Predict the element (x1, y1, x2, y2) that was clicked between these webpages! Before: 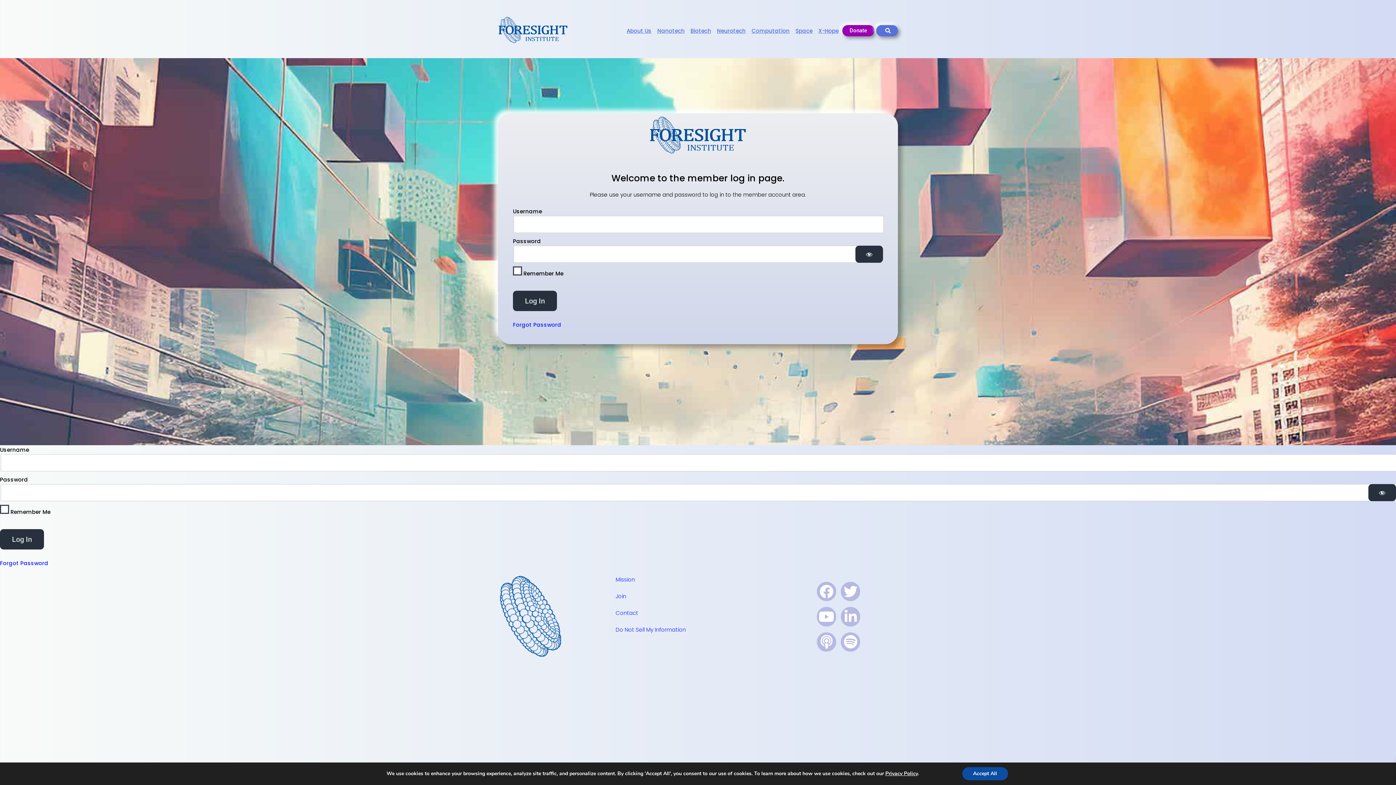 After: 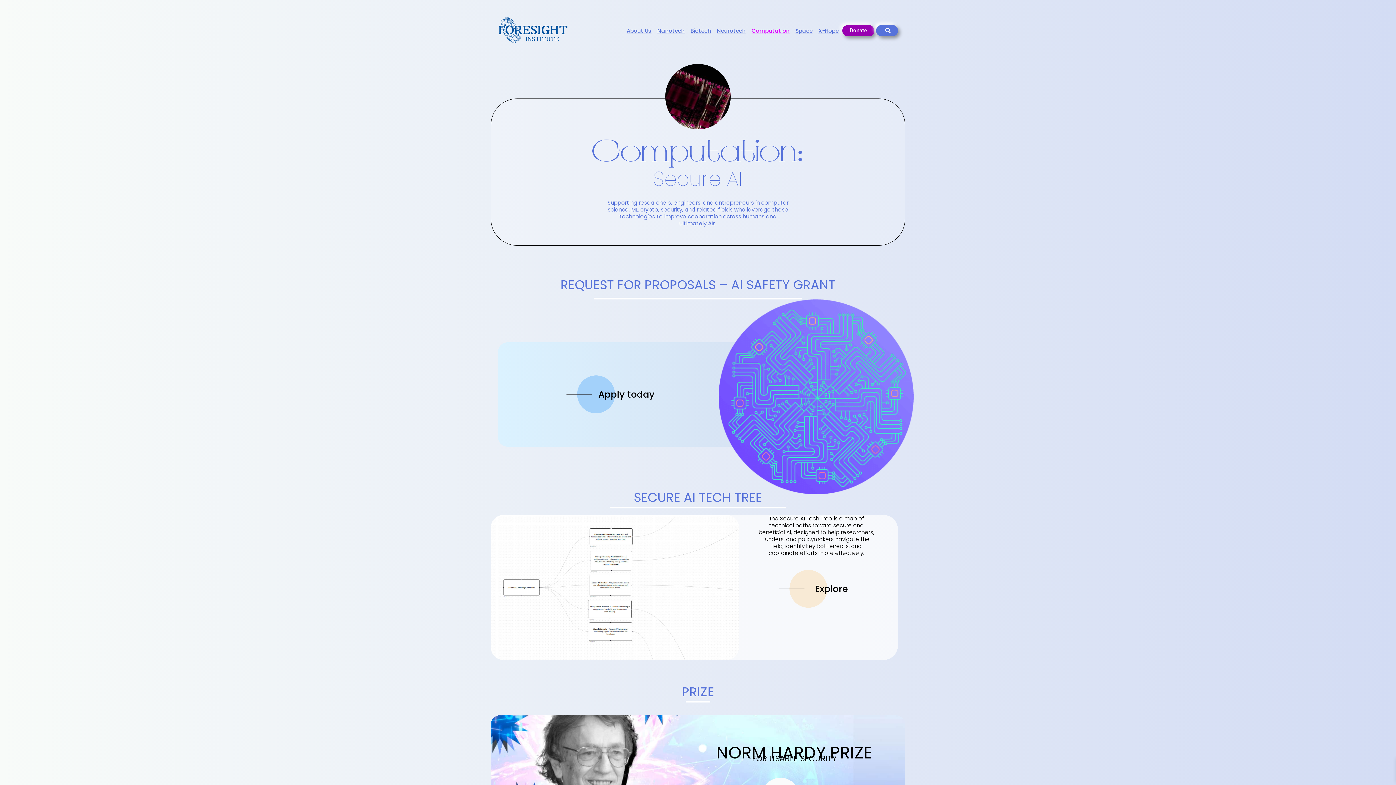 Action: bbox: (749, 25, 791, 36) label: Computation